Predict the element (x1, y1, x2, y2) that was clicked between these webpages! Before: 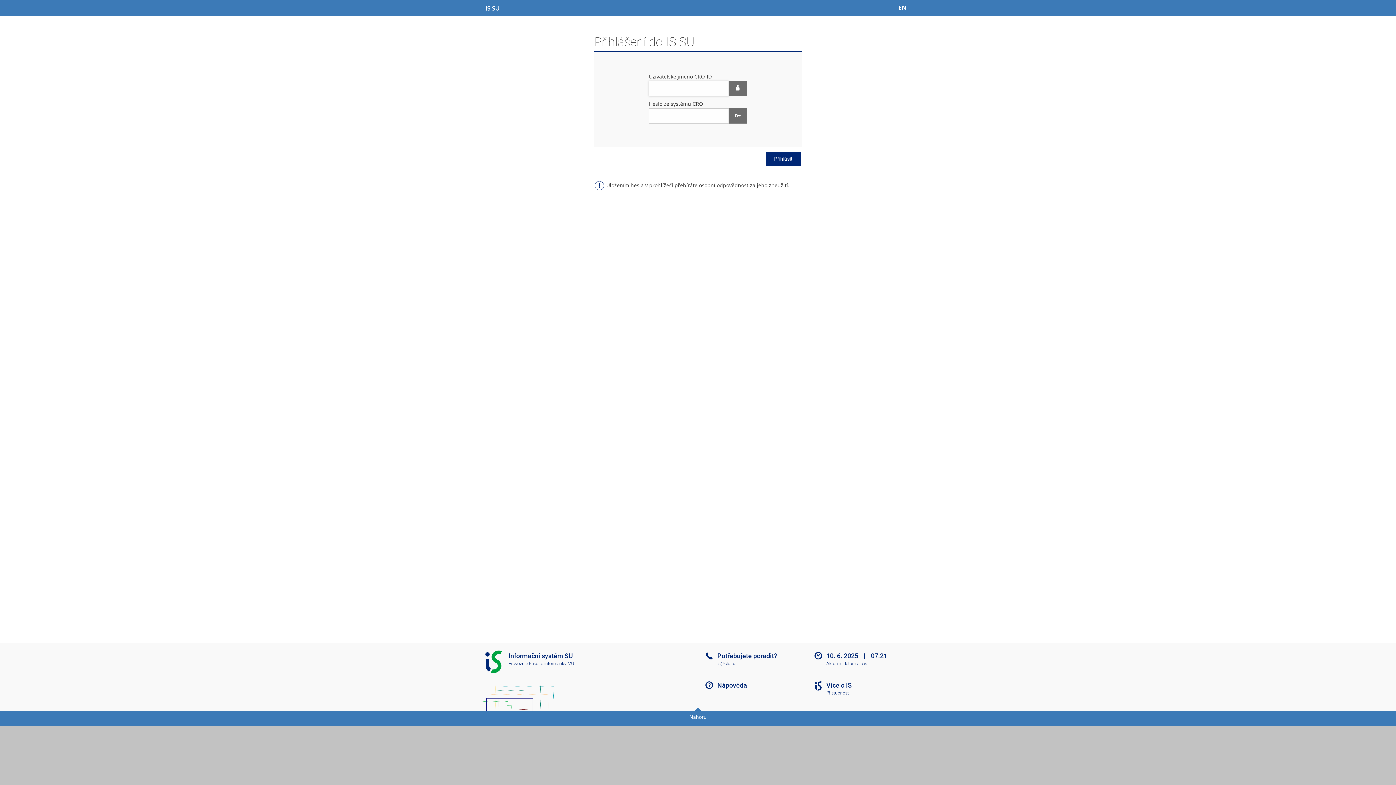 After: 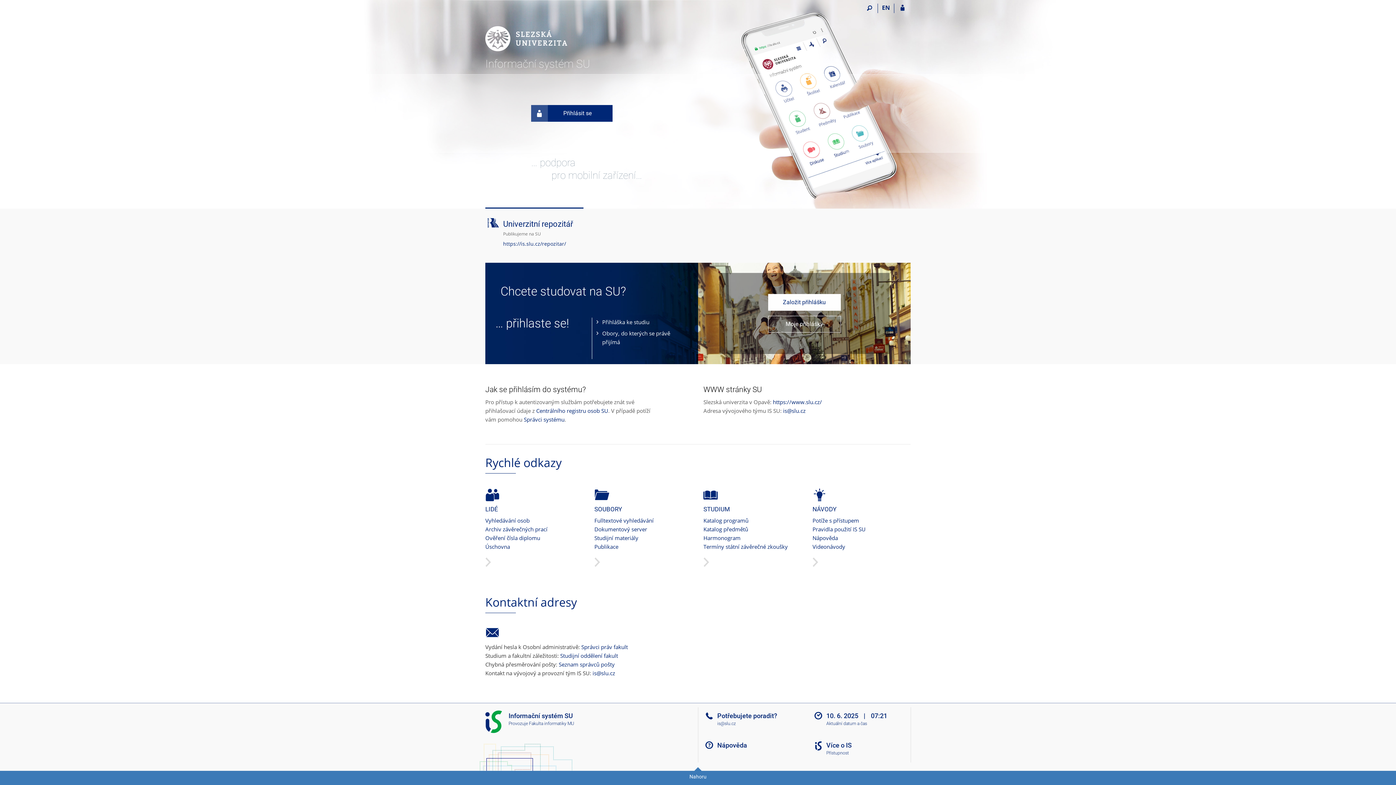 Action: bbox: (485, 3, 500, 12) label: Informační systém Slezské univerzity v Opavě